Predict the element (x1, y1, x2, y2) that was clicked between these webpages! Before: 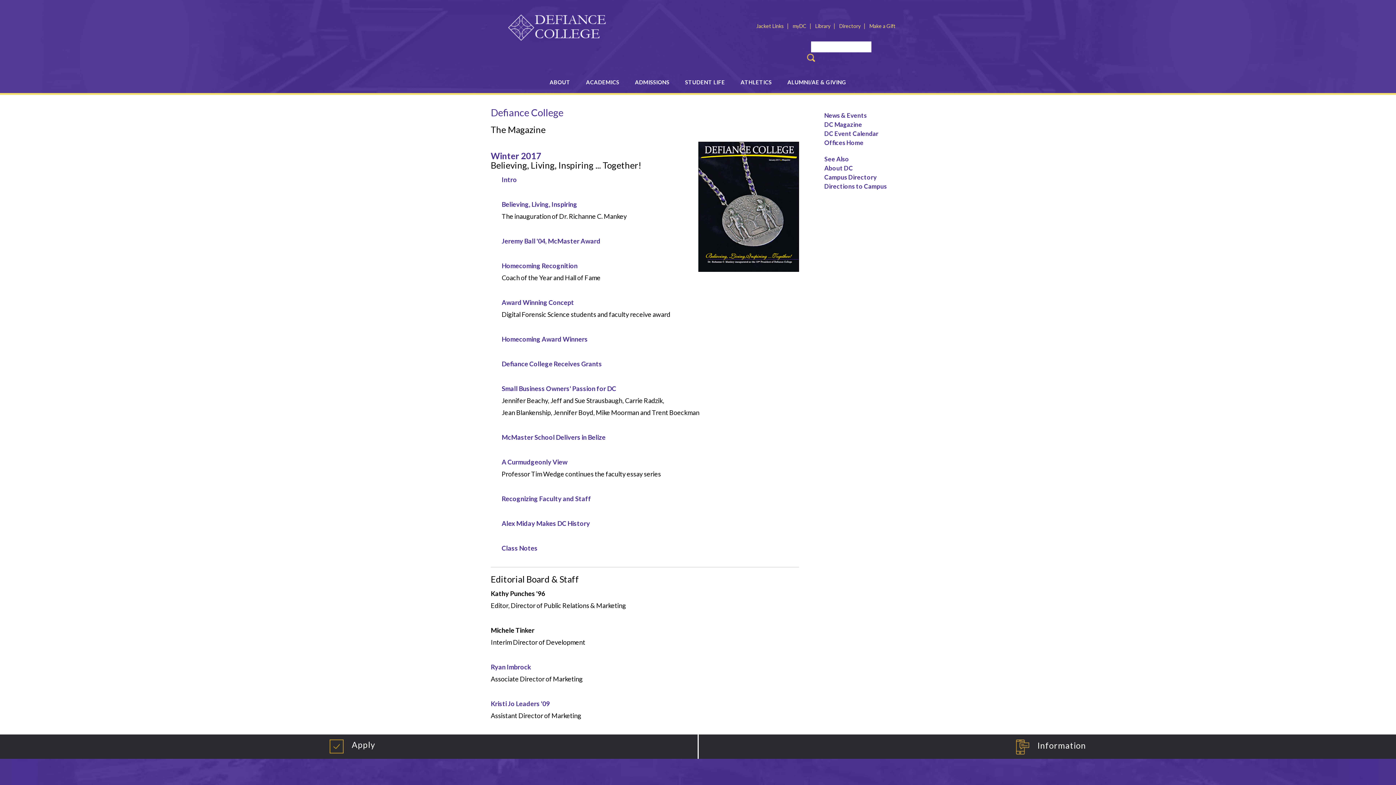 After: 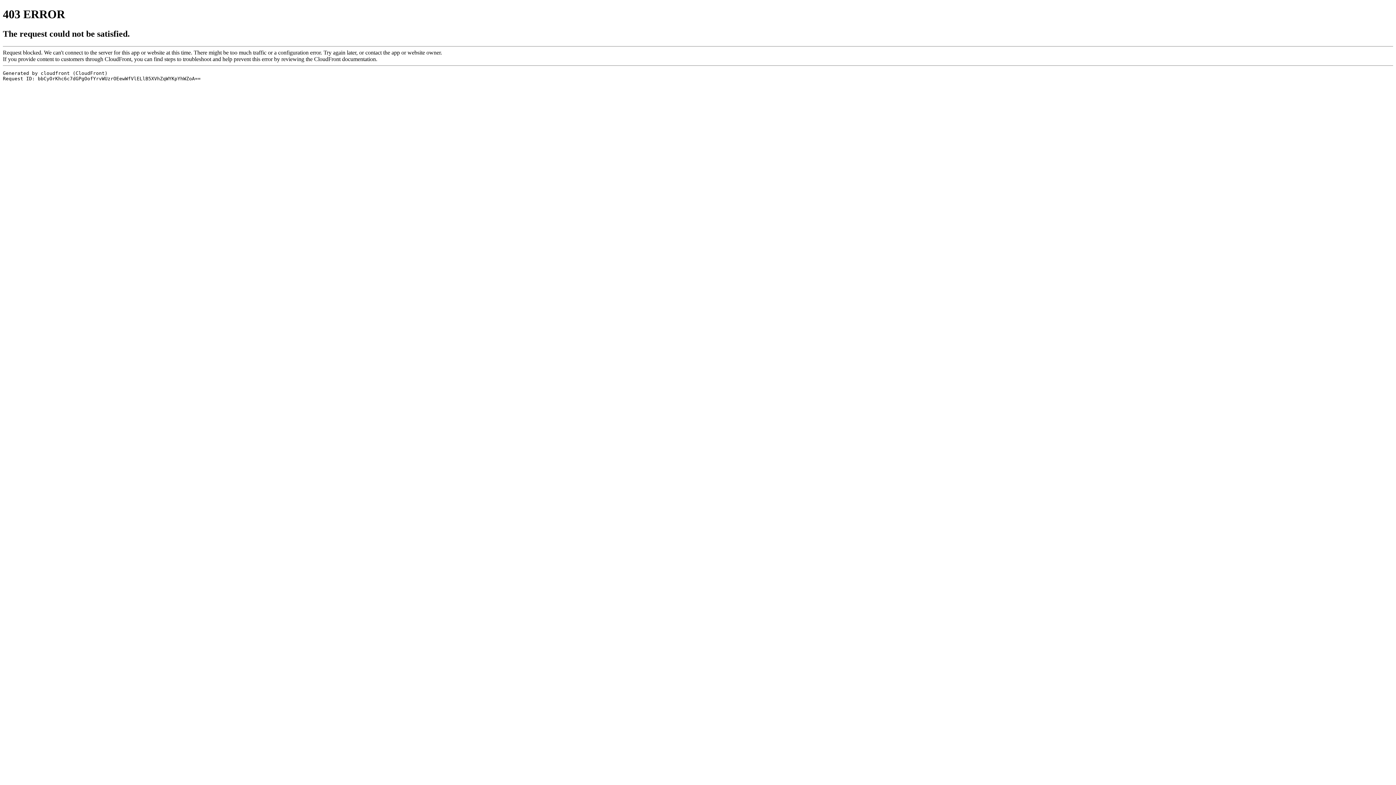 Action: bbox: (733, 76, 779, 93) label: ATHLETICS